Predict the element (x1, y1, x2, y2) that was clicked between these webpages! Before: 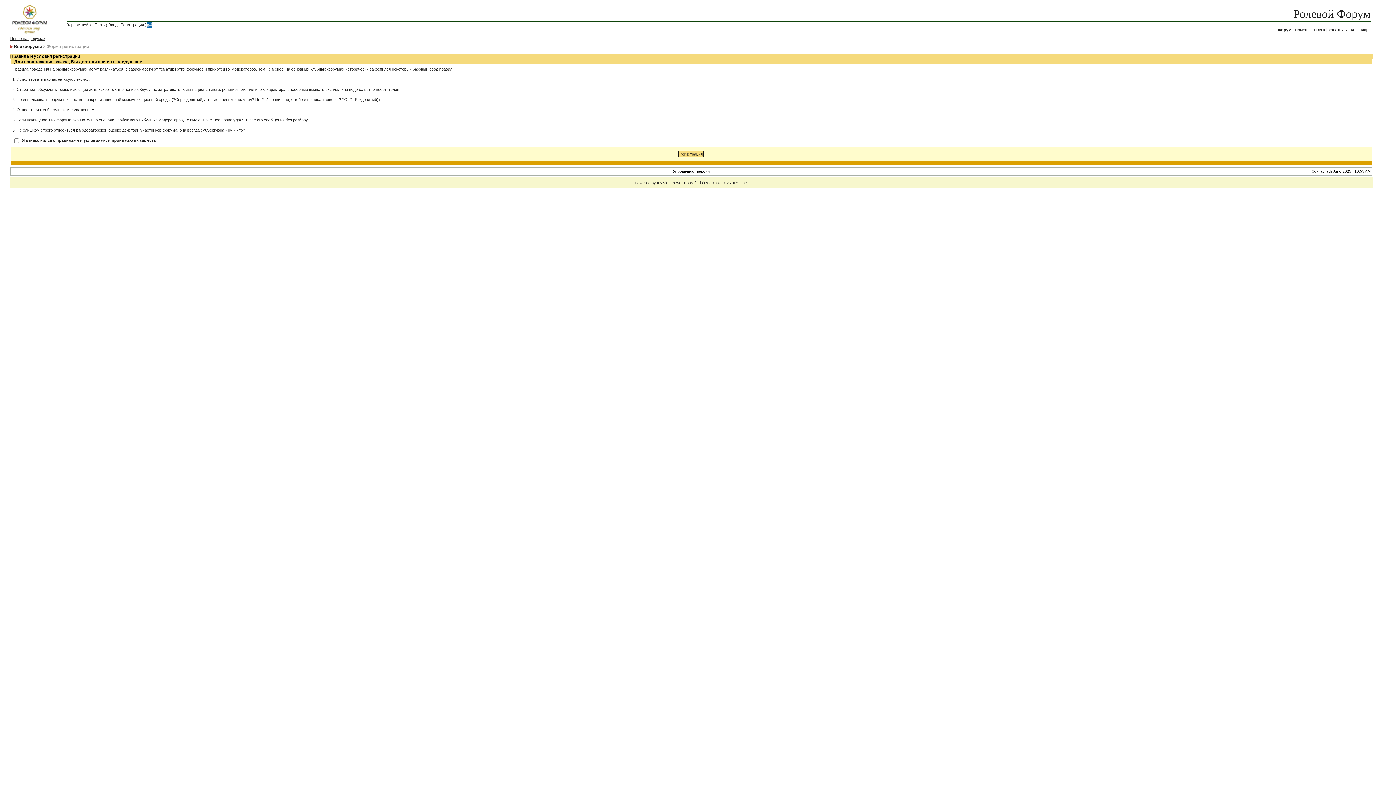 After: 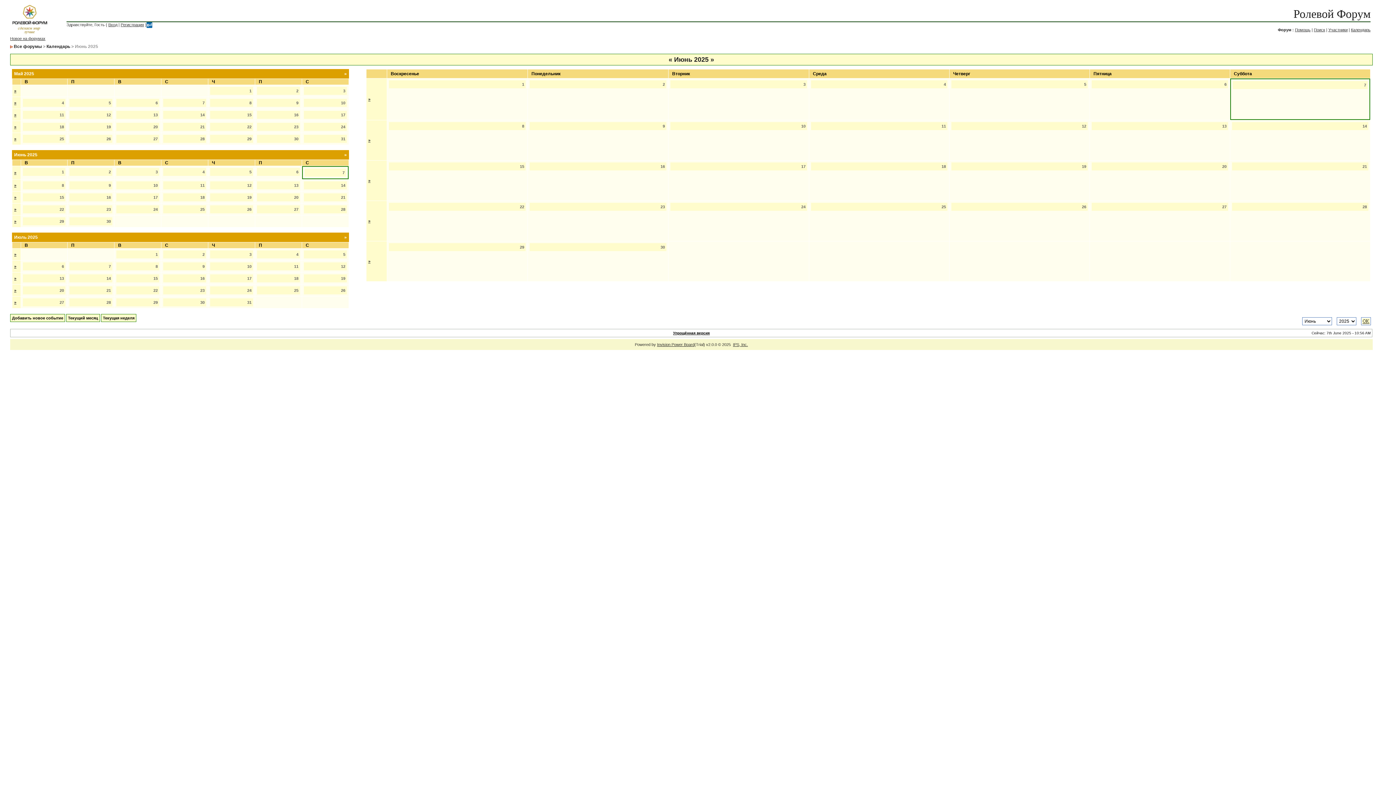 Action: bbox: (1351, 27, 1370, 32) label: Календарь